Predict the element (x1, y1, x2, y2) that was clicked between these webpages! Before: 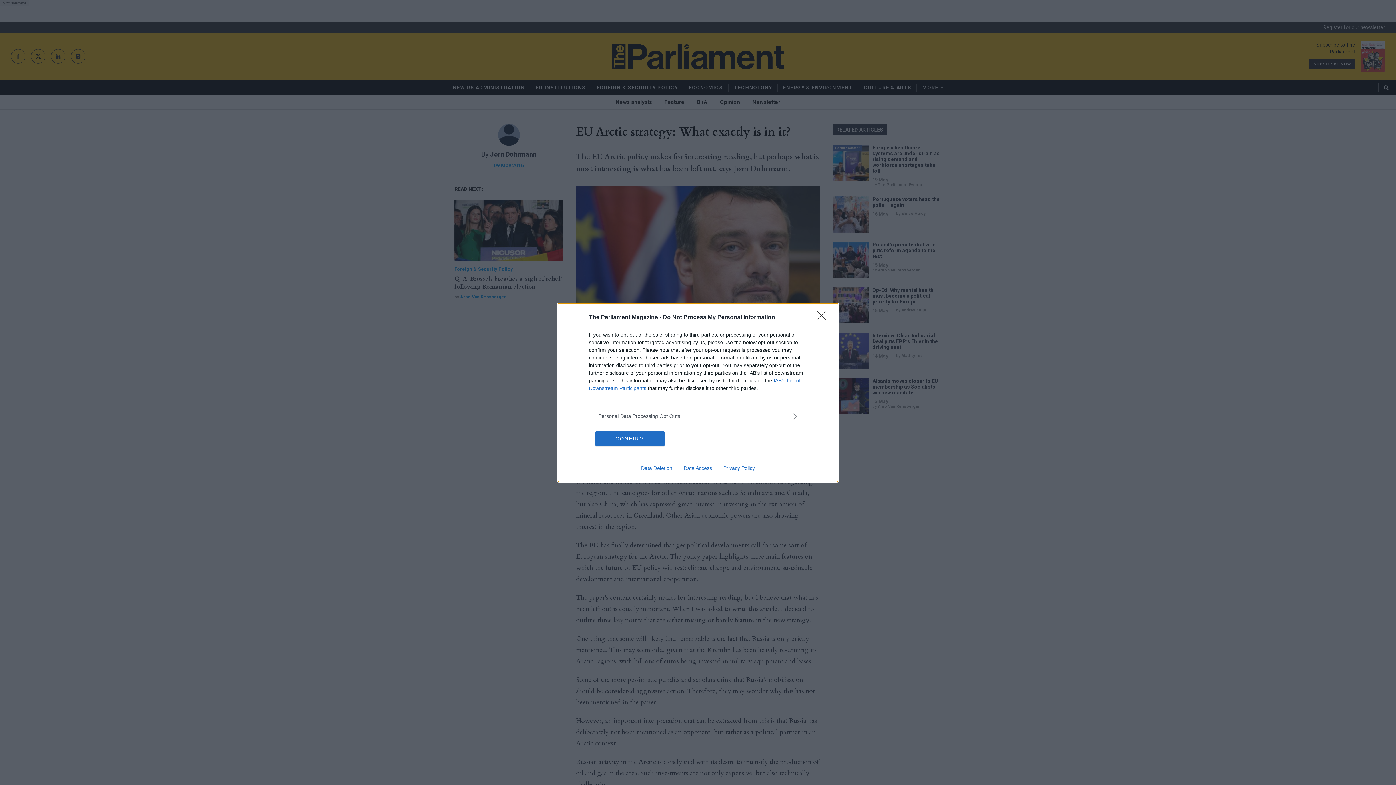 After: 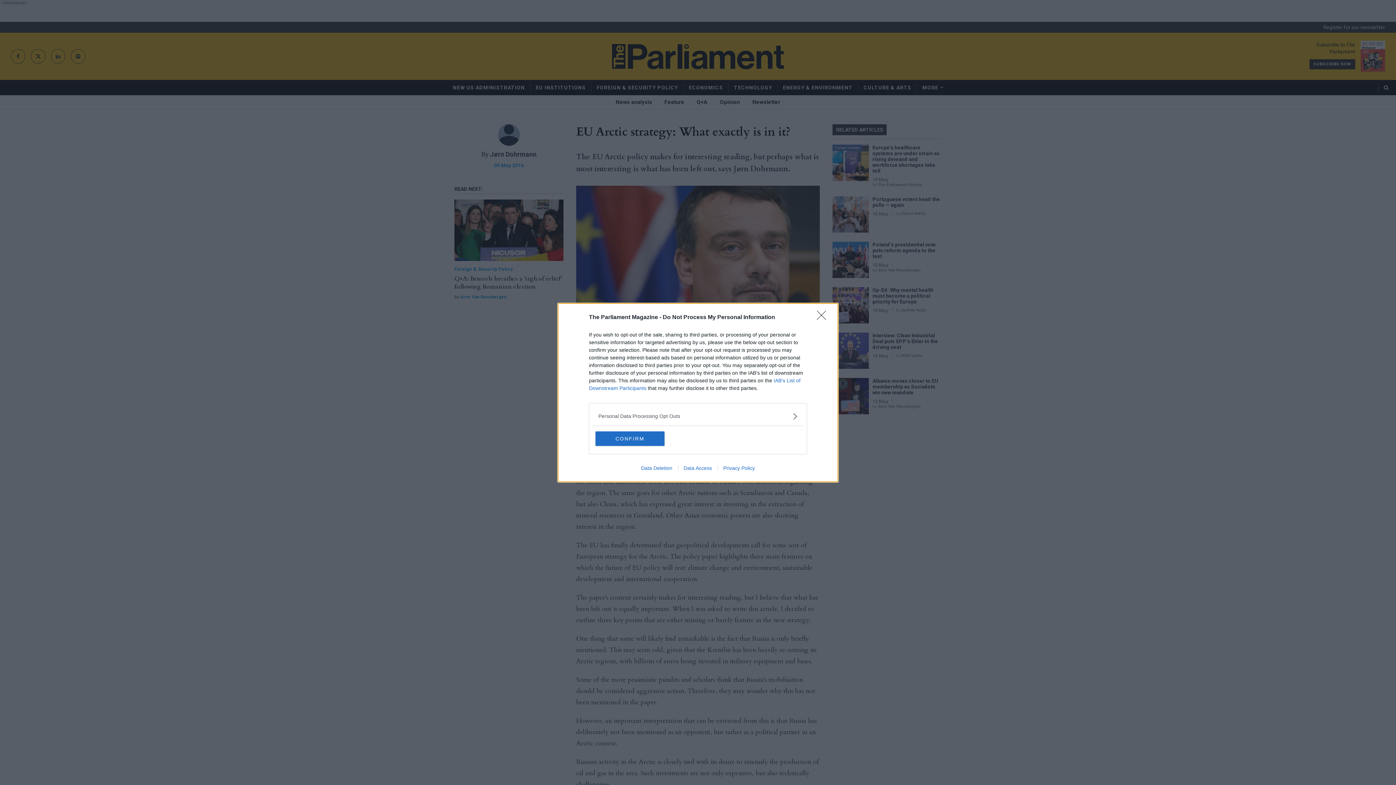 Action: bbox: (717, 465, 760, 471) label: Privacy Policy